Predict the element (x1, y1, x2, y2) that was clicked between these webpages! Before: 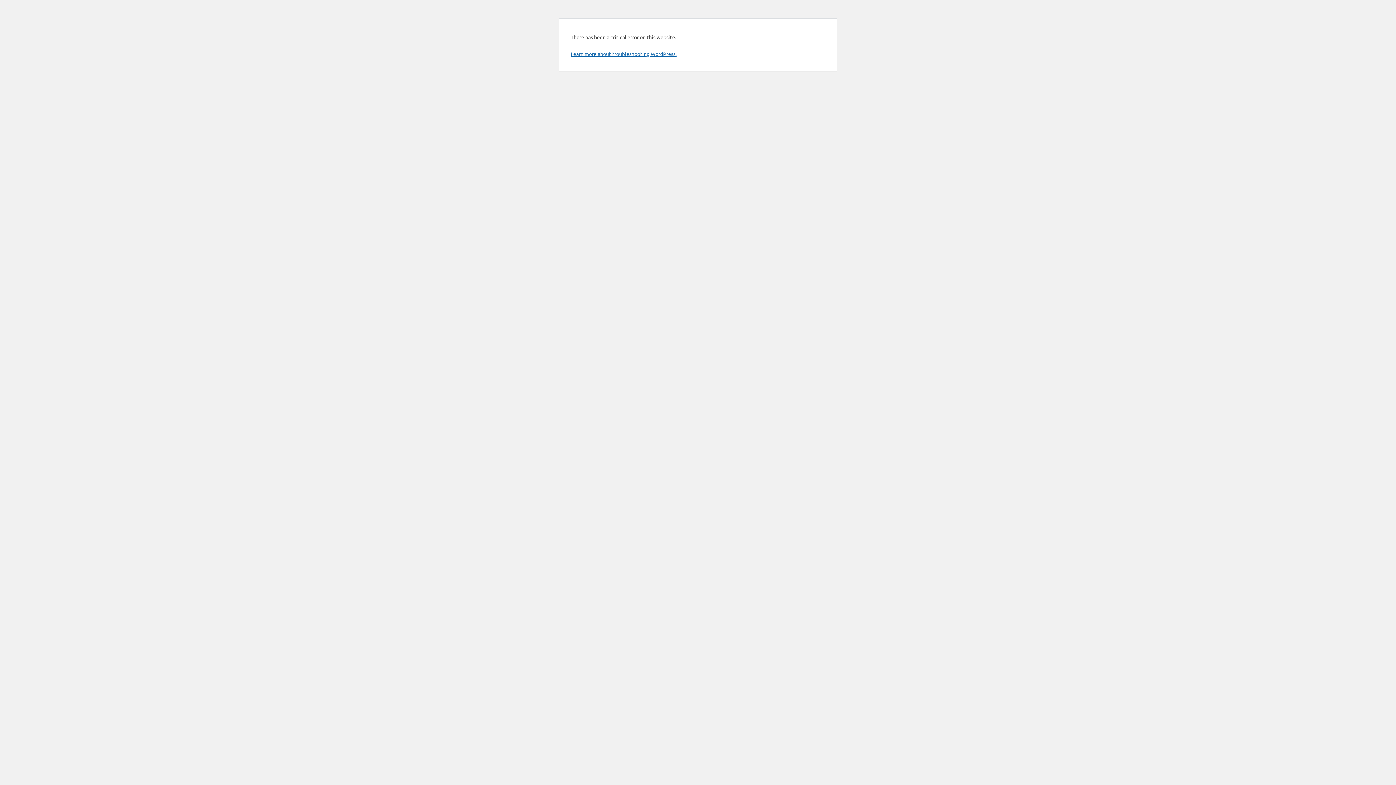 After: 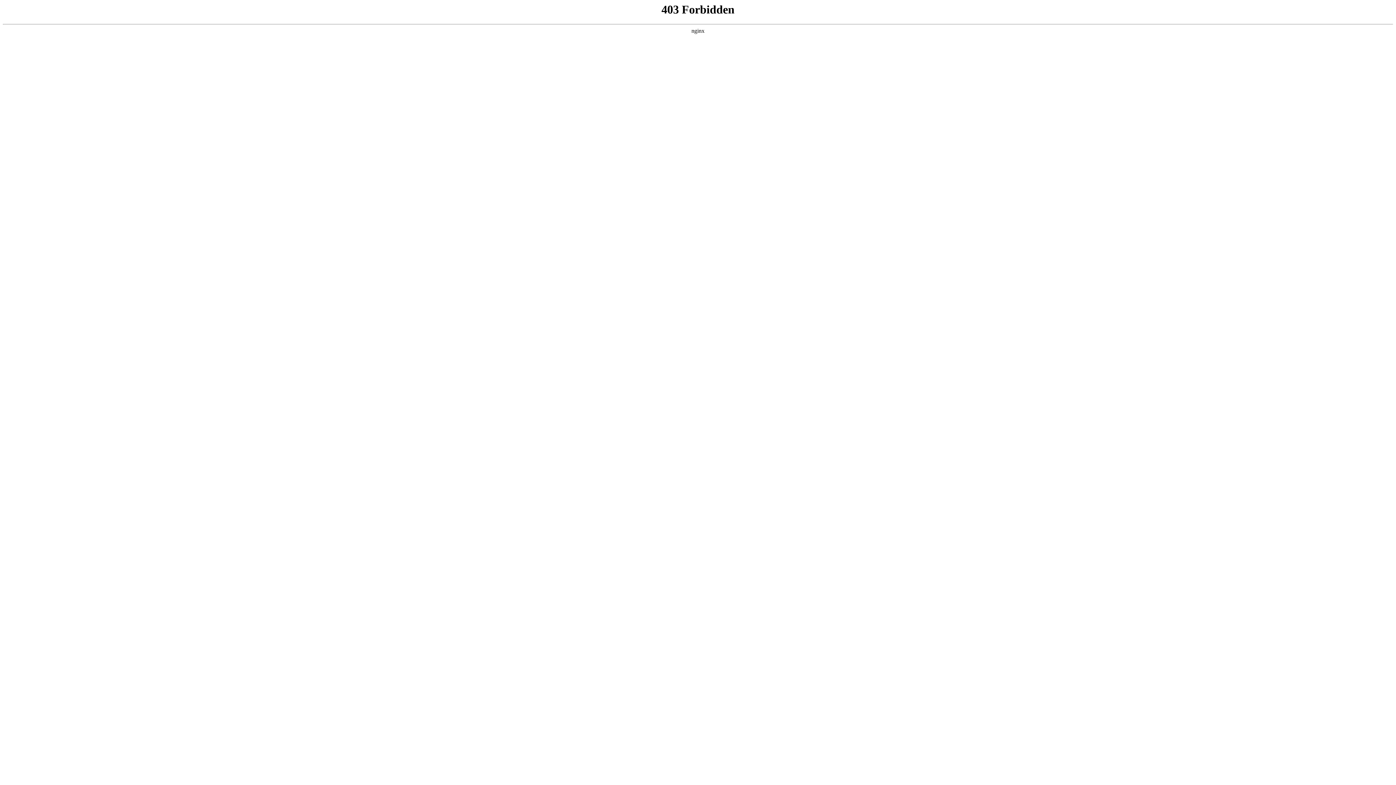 Action: bbox: (570, 50, 676, 57) label: Learn more about troubleshooting WordPress.